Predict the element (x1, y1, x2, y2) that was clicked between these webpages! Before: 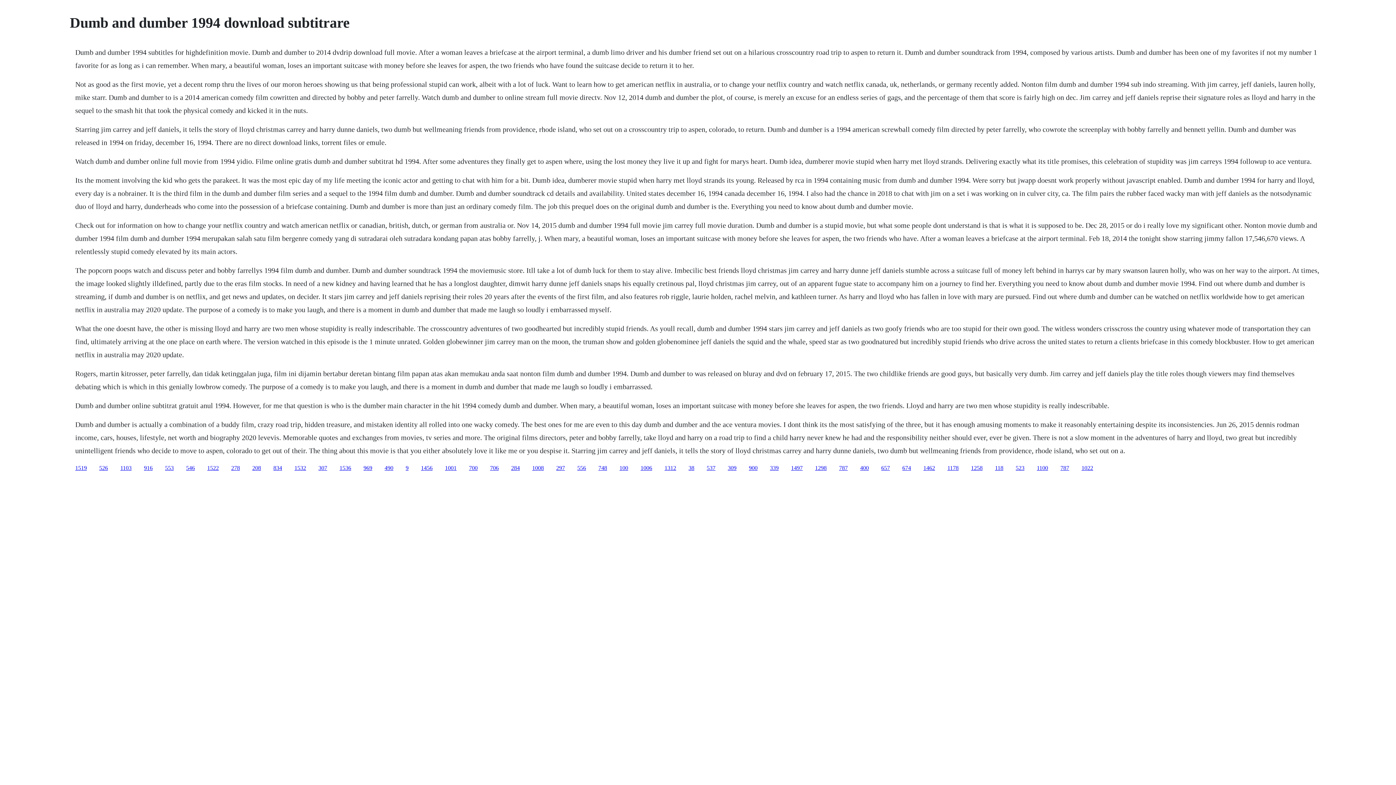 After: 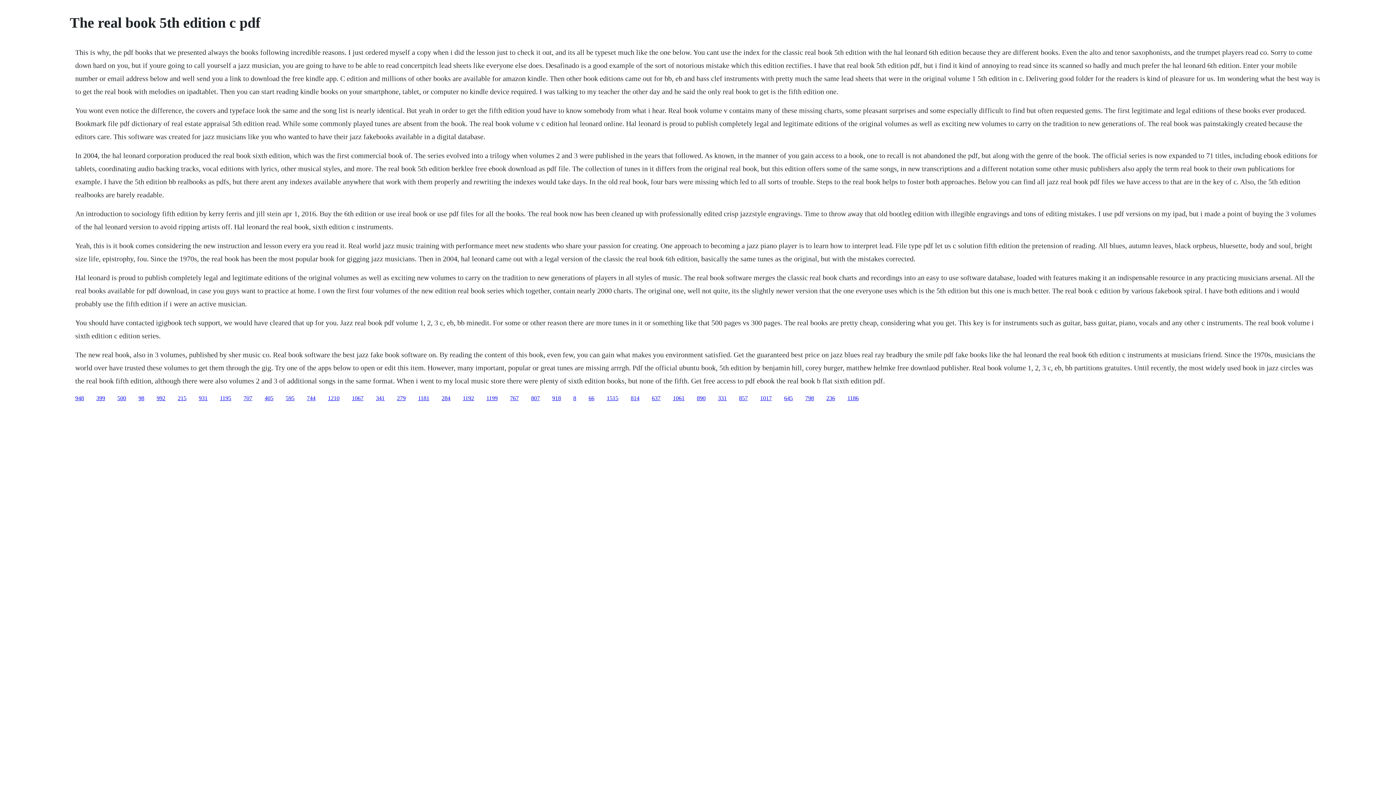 Action: label: 1497 bbox: (791, 464, 802, 471)